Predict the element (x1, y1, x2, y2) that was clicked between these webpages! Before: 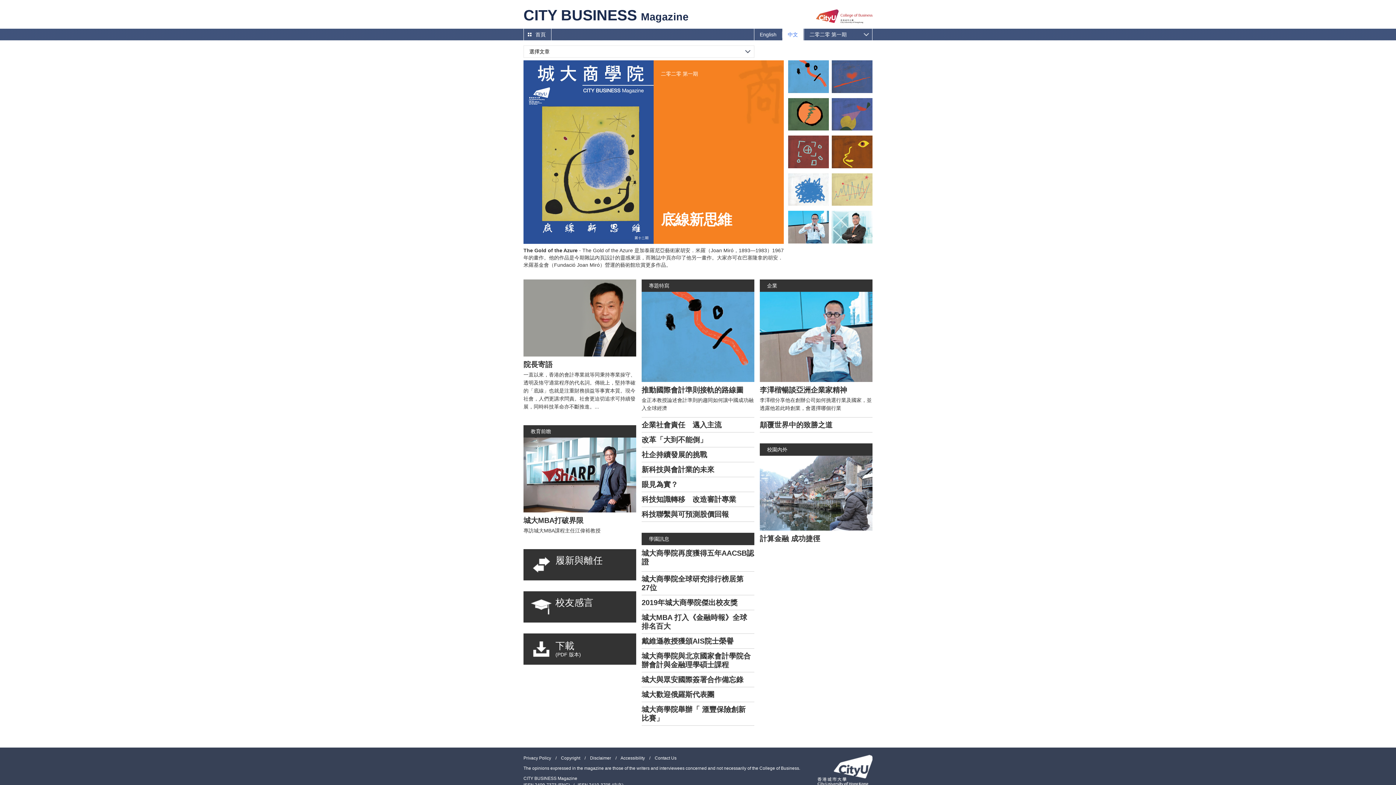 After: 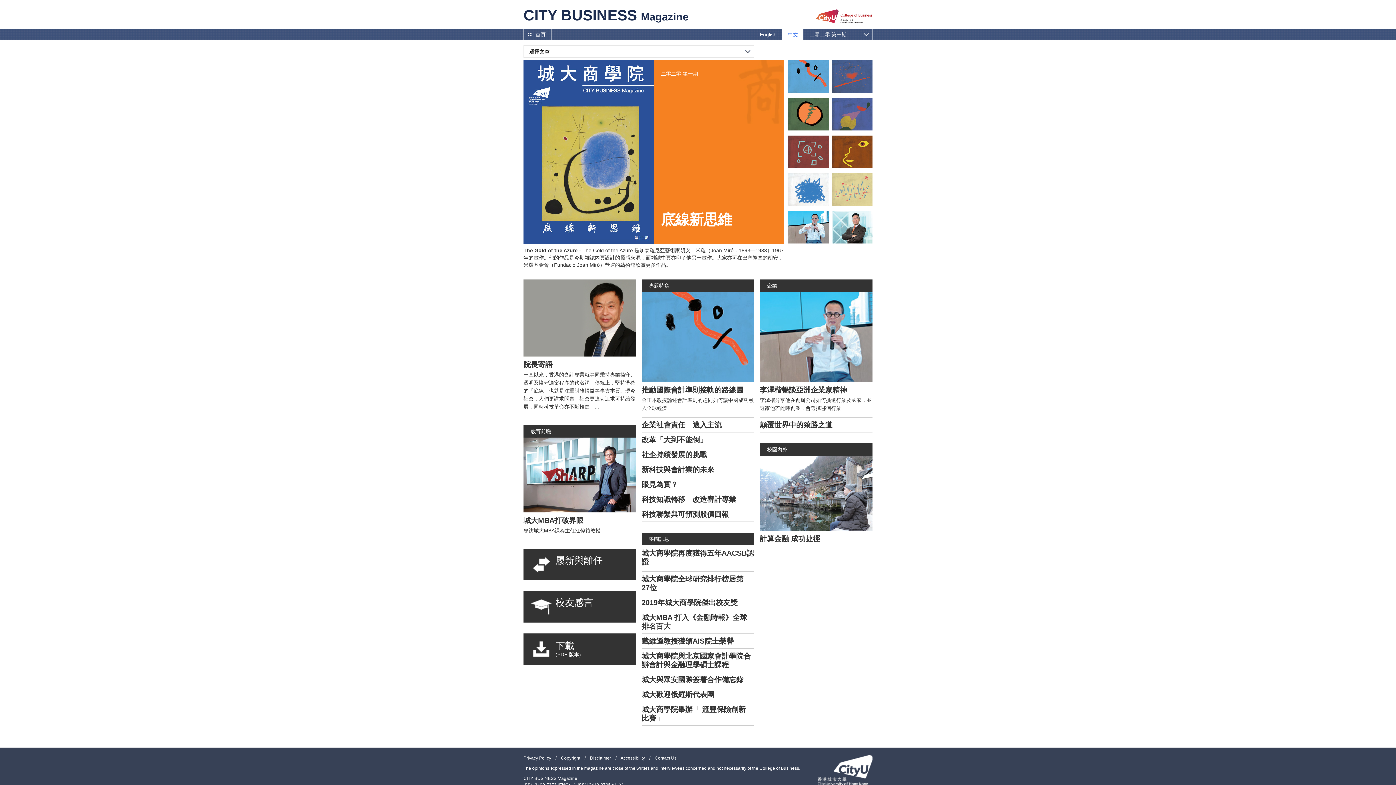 Action: label: 城大商學院舉辦「 滙豐保險創新比賽」 bbox: (641, 702, 750, 725)